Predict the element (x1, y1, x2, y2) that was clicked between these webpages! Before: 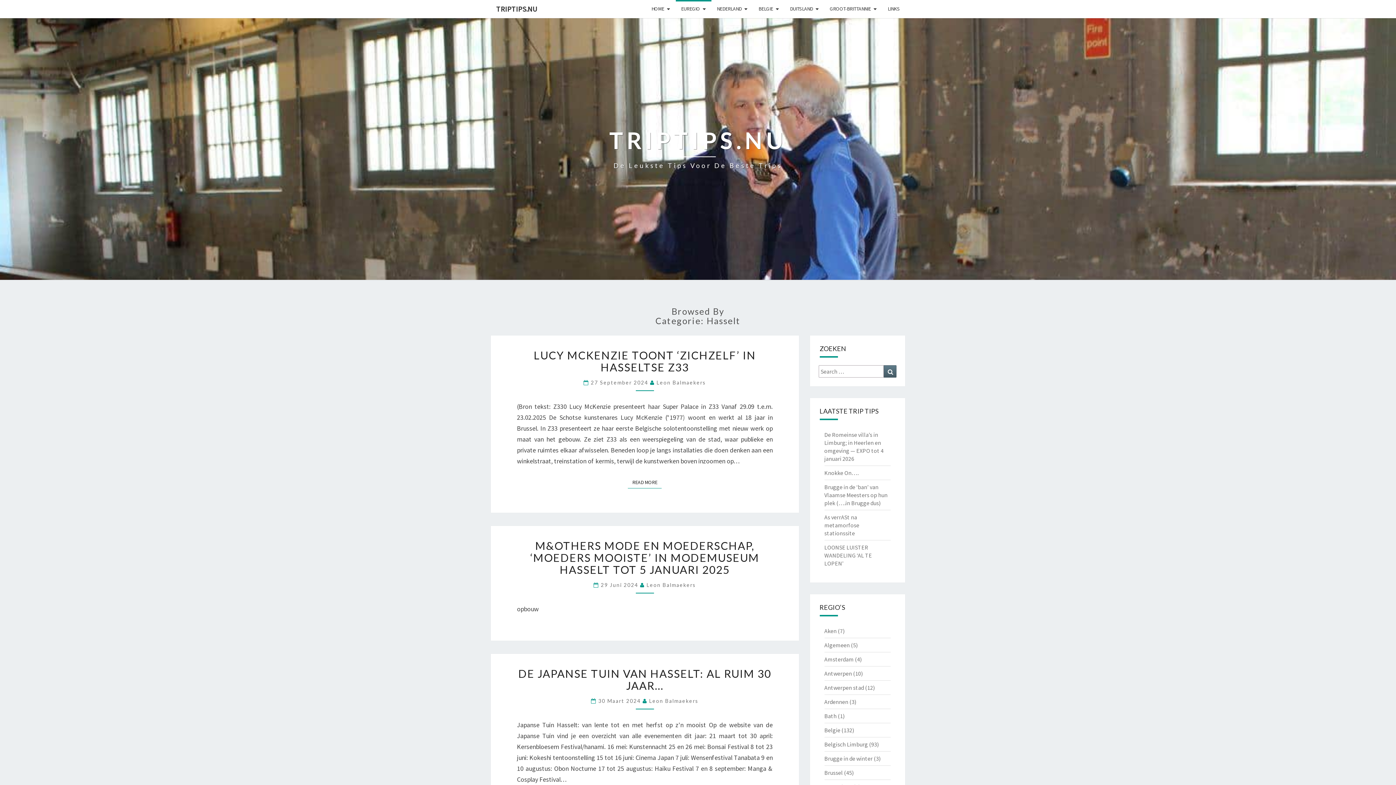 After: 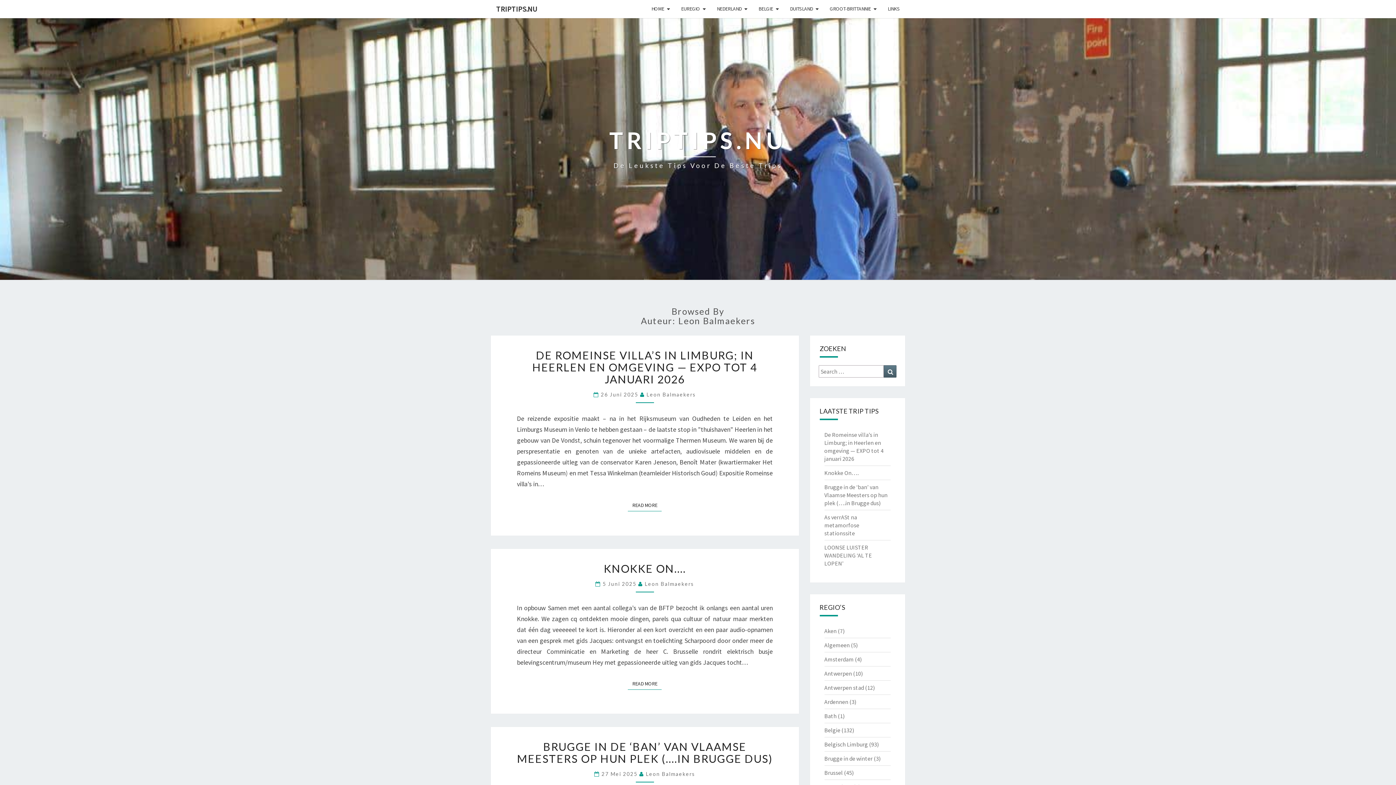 Action: label: Leon Balmaekers bbox: (649, 698, 698, 704)